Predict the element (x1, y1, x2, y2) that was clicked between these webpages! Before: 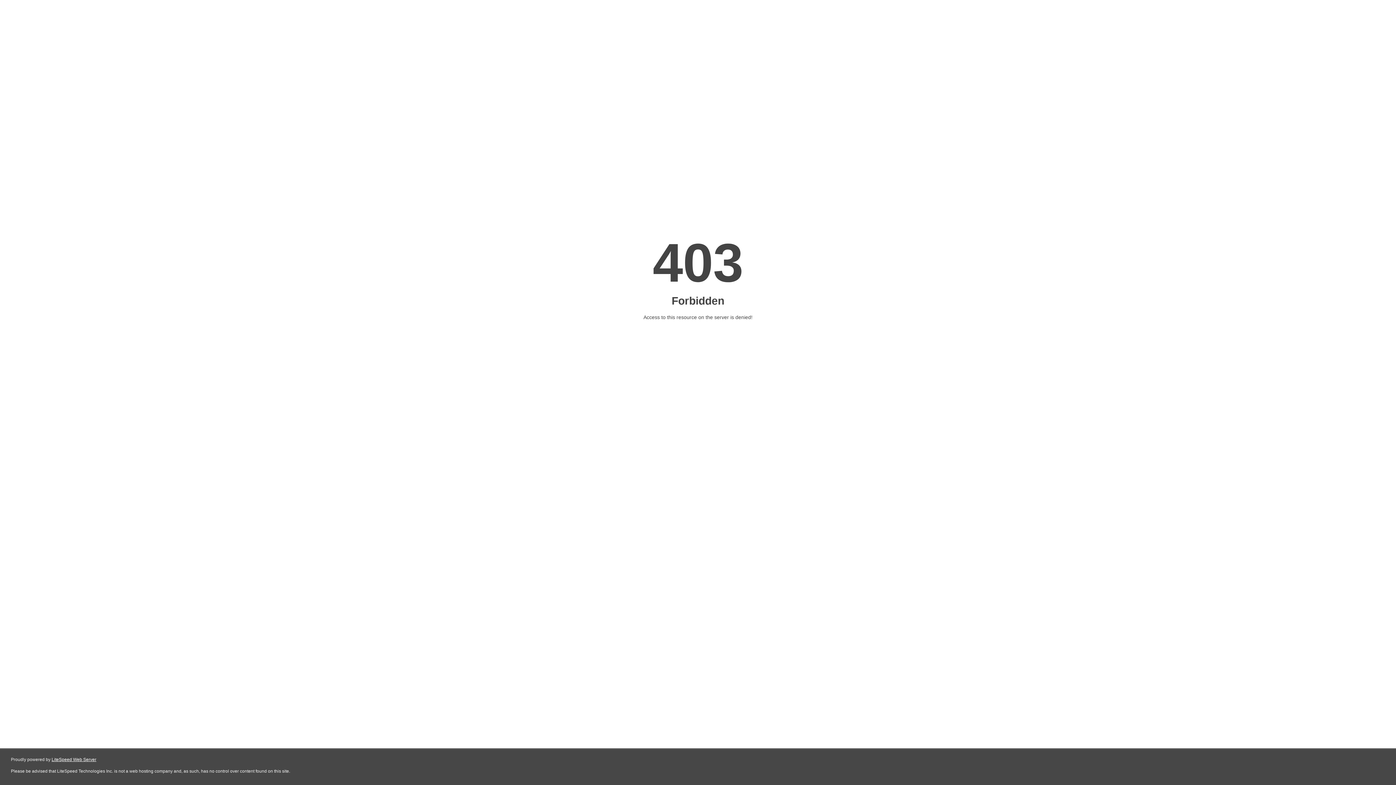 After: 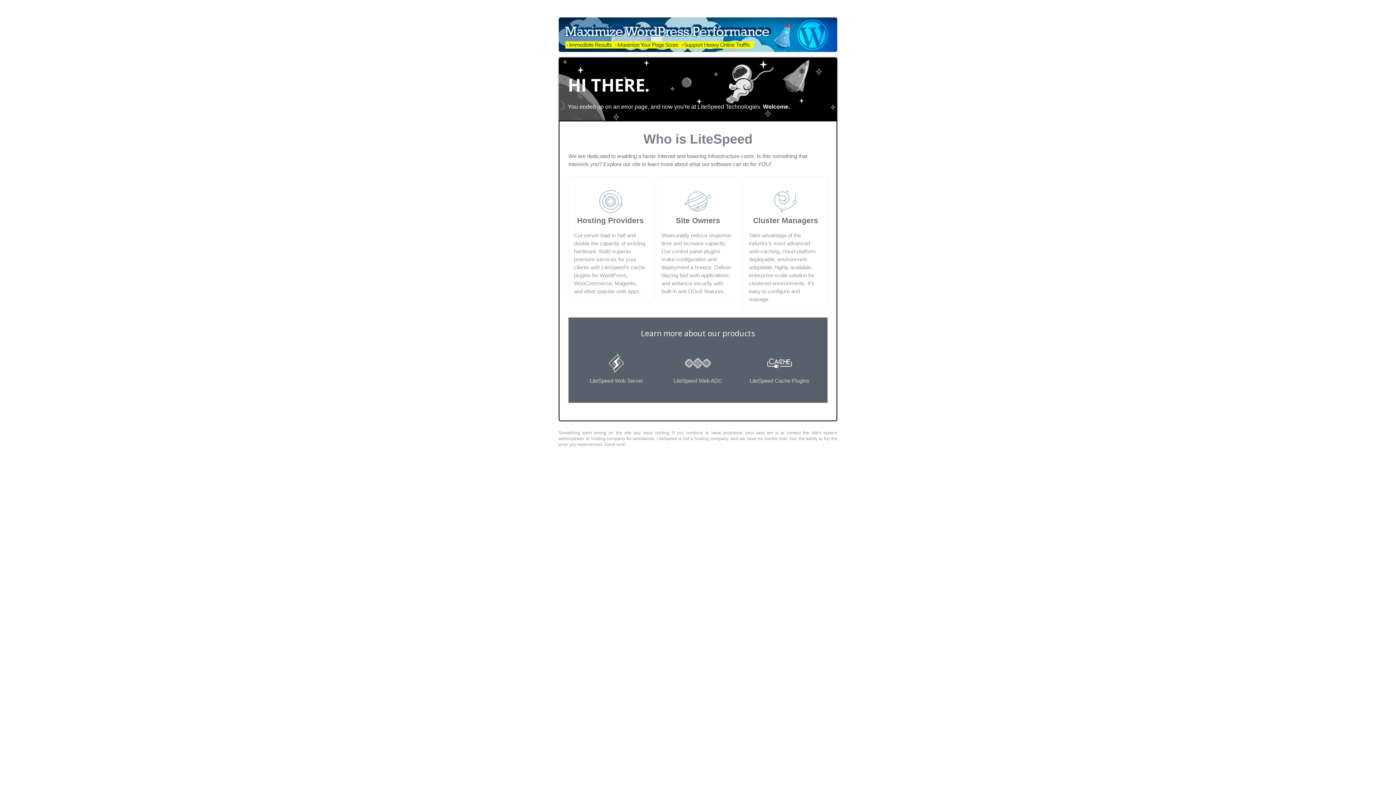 Action: label: LiteSpeed Web Server bbox: (51, 757, 96, 762)